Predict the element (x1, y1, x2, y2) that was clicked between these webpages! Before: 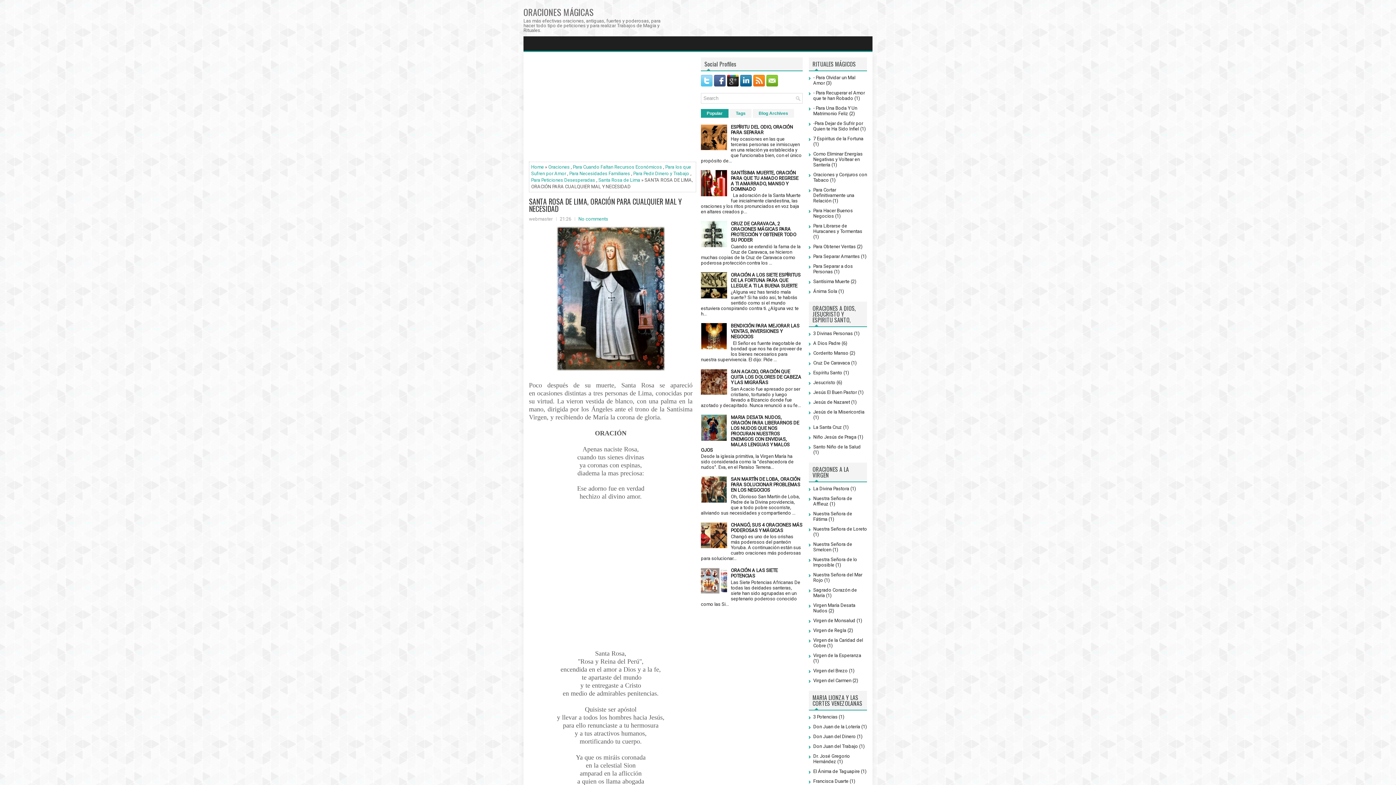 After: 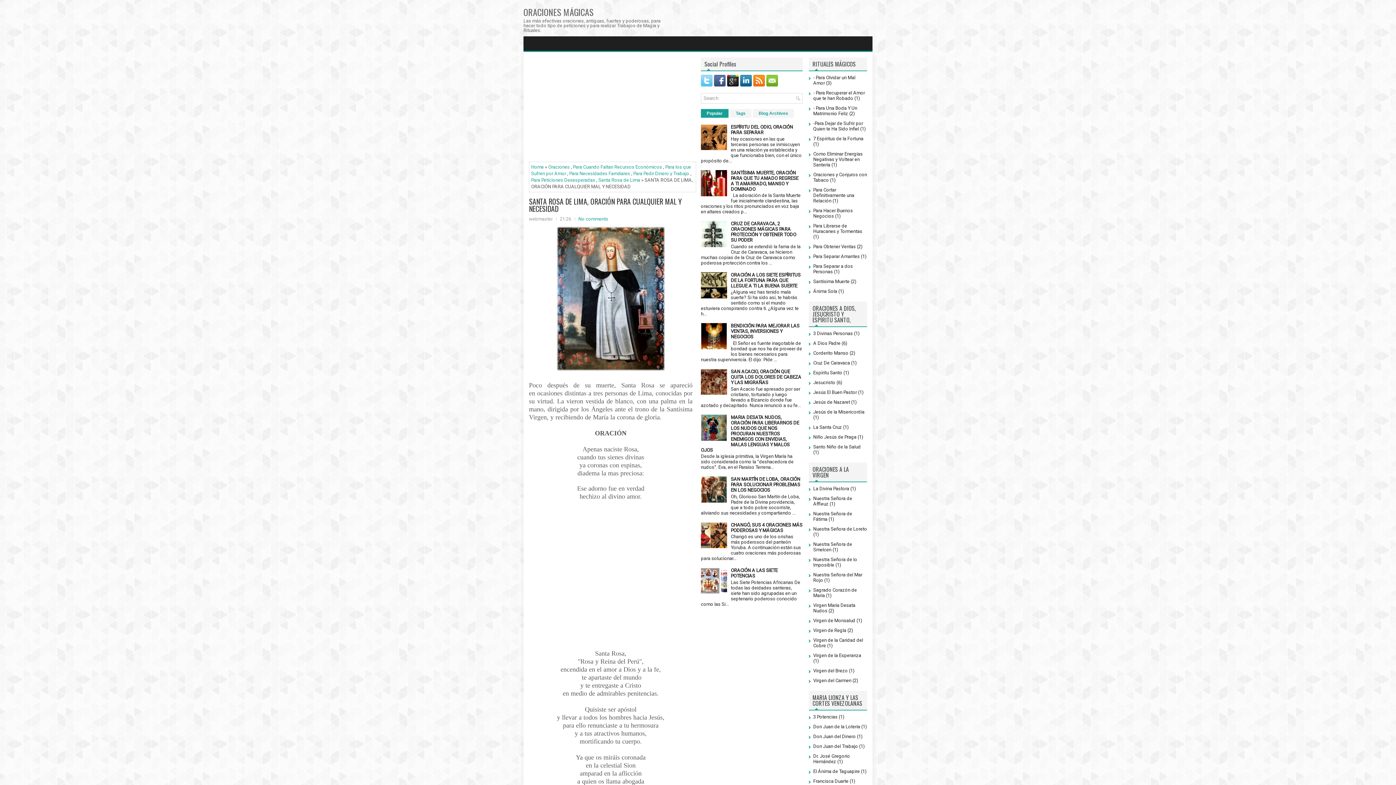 Action: bbox: (529, 197, 696, 212) label: SANTA ROSA DE LIMA, ORACIÓN PARA CUALQUIER MAL Y NECESIDAD